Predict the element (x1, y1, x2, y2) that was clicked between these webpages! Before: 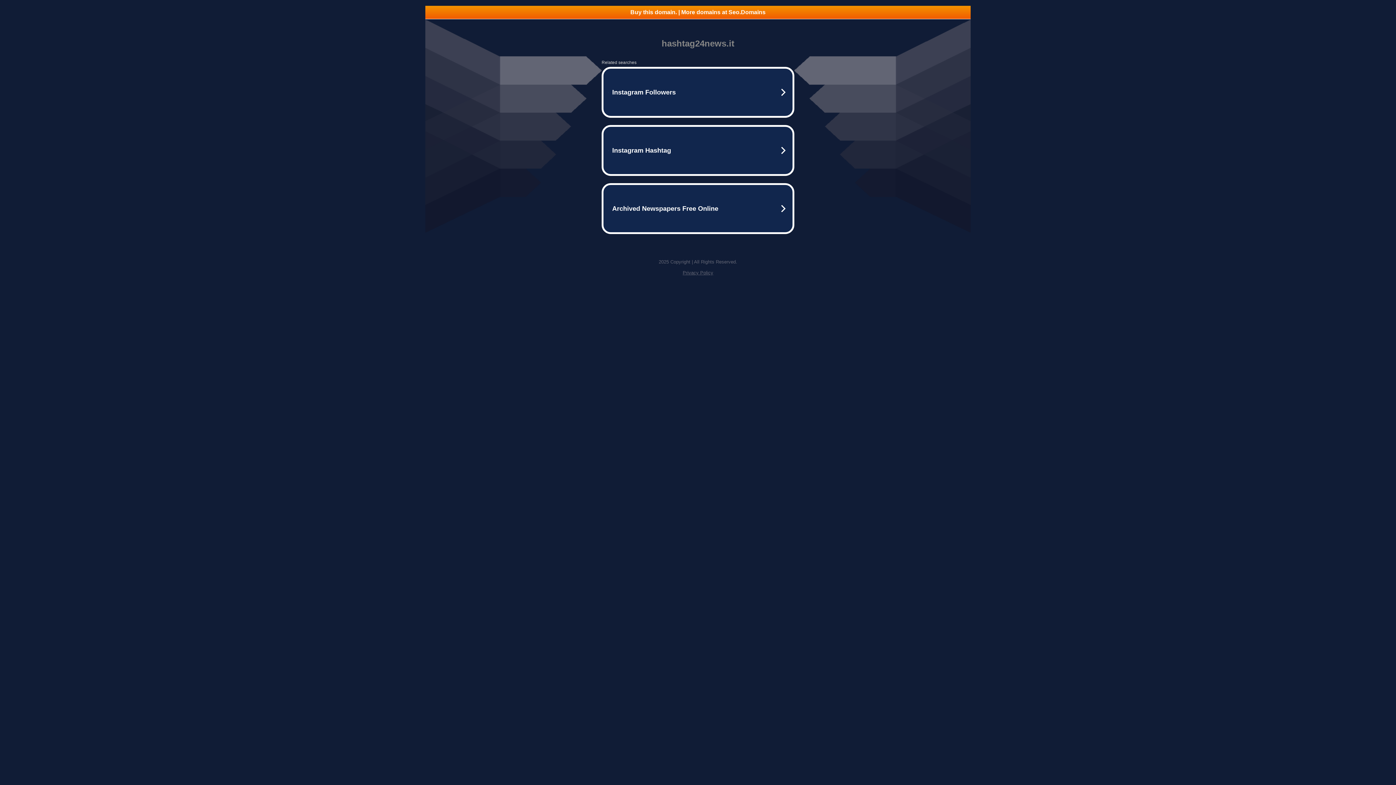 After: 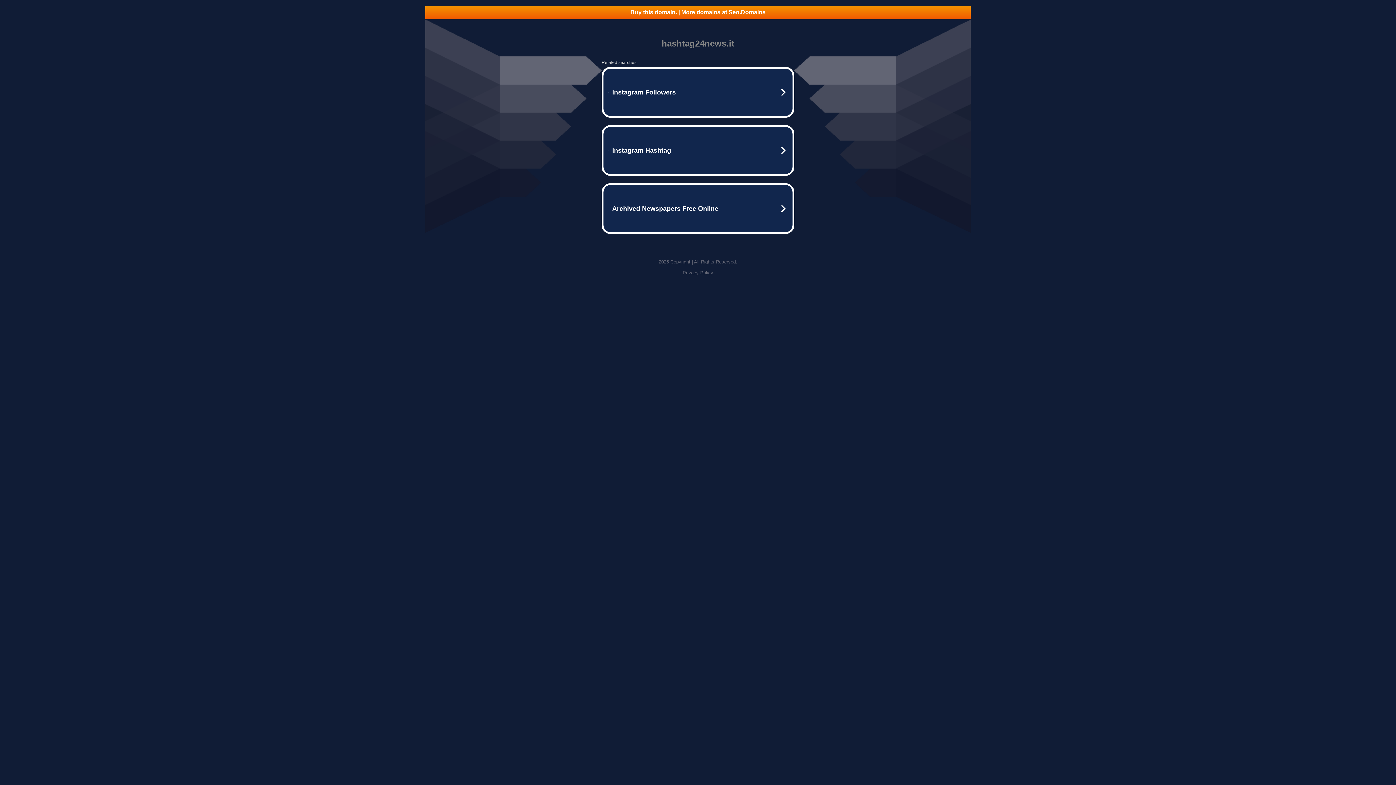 Action: label: Privacy Policy bbox: (682, 270, 713, 275)